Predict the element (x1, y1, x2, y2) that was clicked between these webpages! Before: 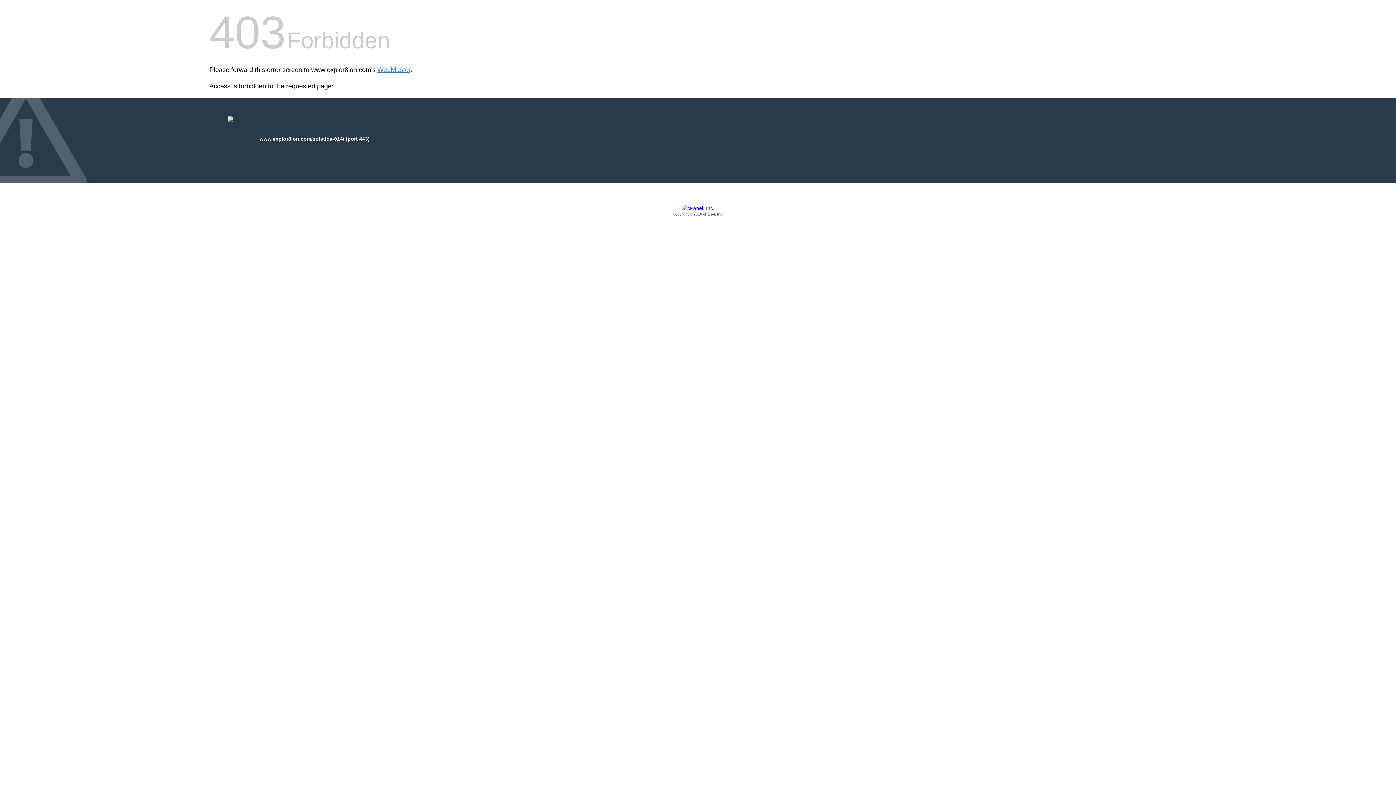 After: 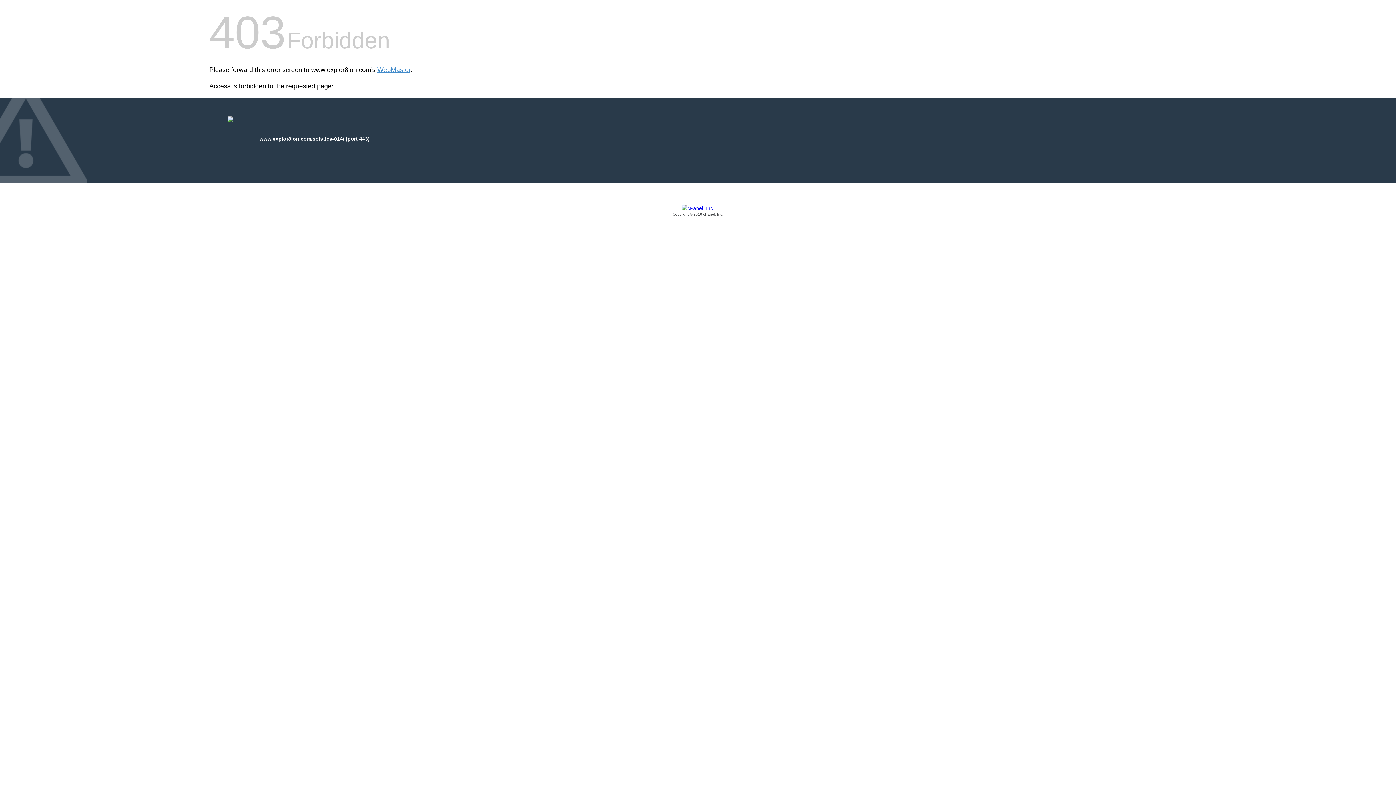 Action: bbox: (209, 205, 1186, 217) label: Copyright © 2016 cPanel, Inc.